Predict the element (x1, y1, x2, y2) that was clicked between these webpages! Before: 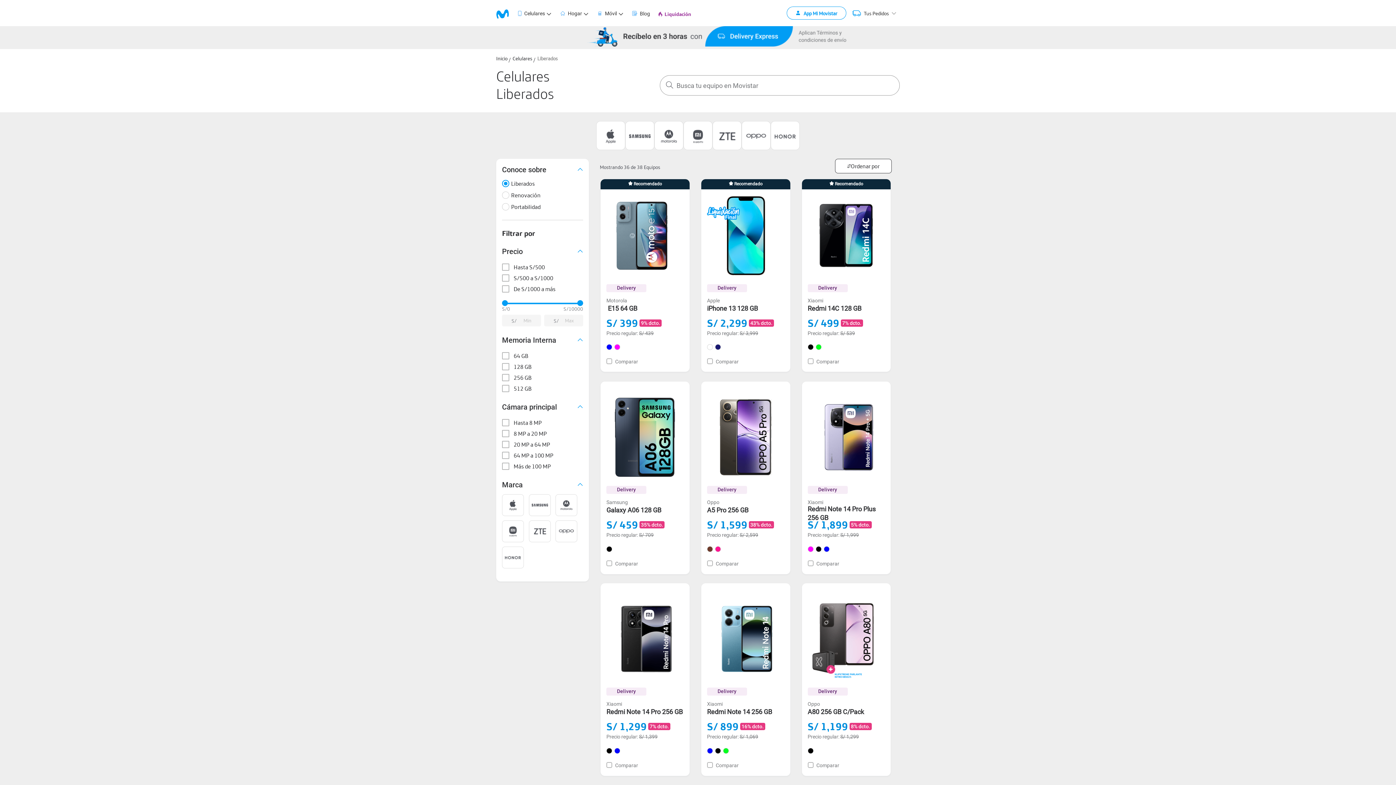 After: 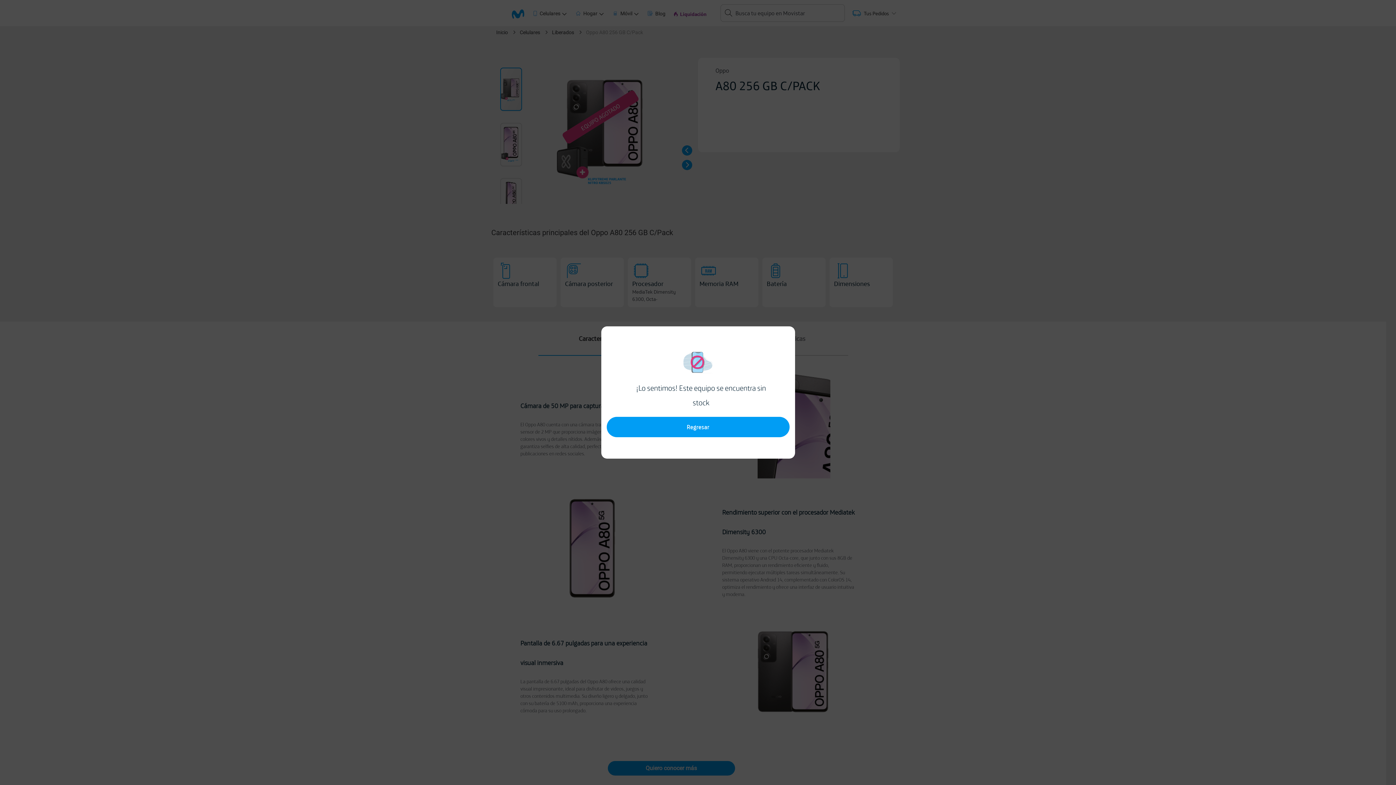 Action: bbox: (802, 583, 891, 741) label: Delivery GRATIS
Oppo

A80 256 GB C/Pack

S/ 1,199
8% dcto.
Precio regular: S/ 1,299